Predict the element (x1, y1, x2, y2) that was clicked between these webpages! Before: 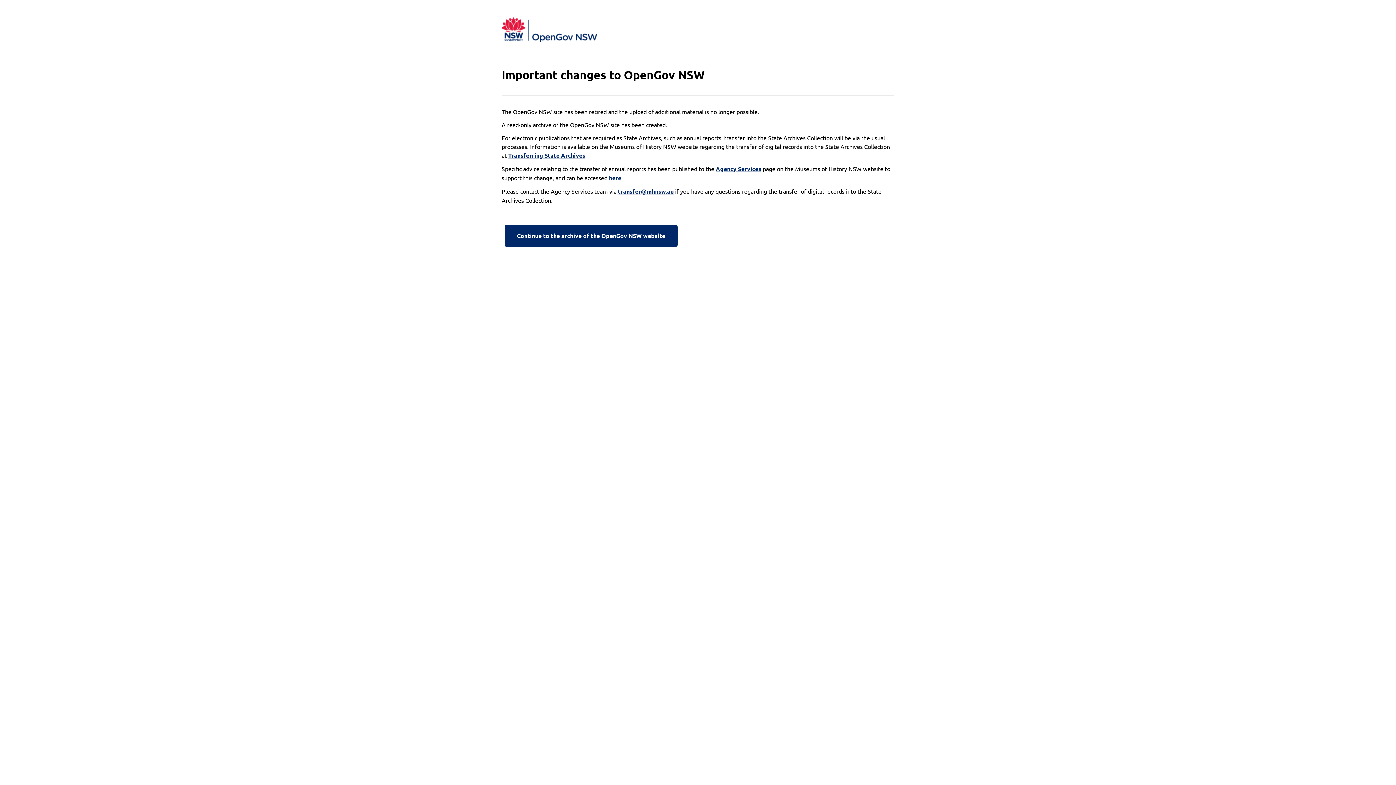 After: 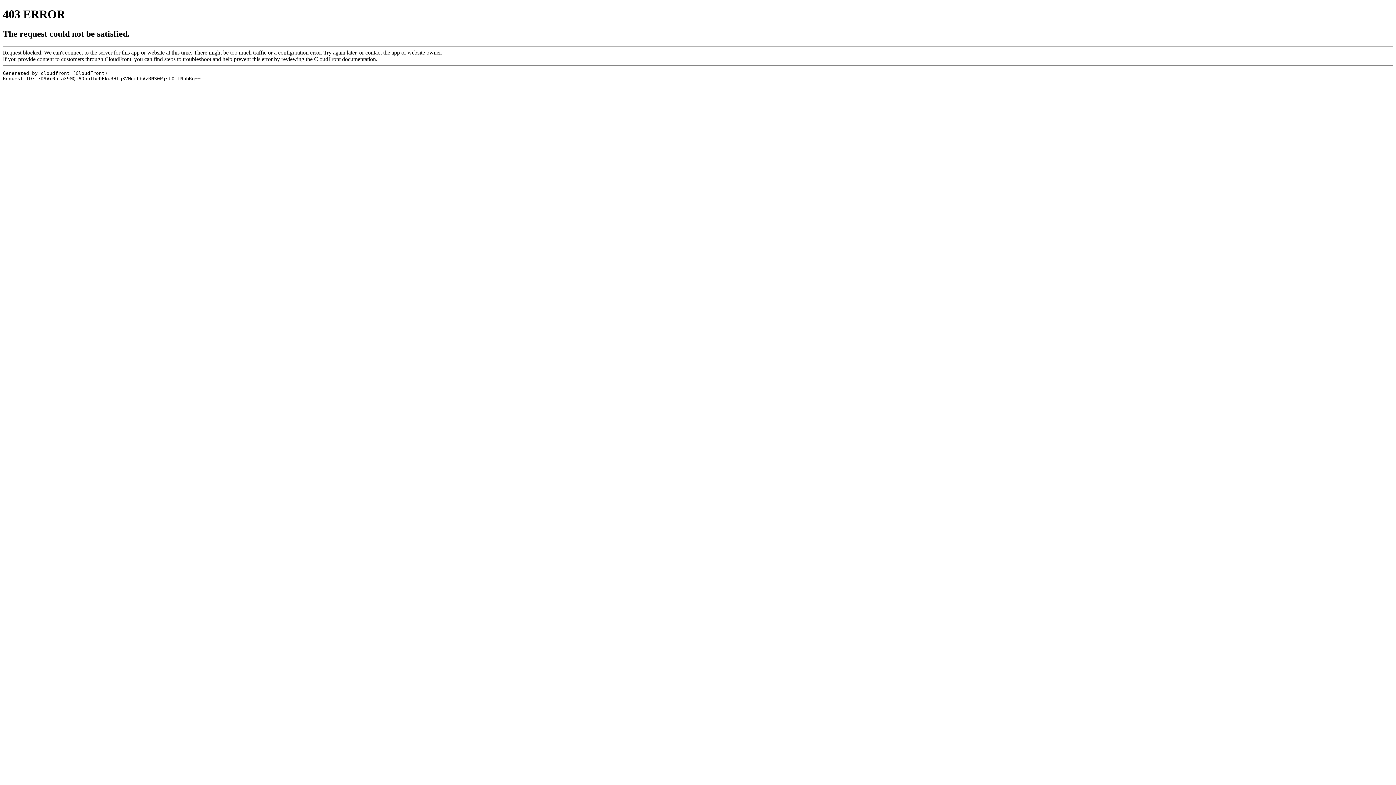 Action: label: here bbox: (609, 173, 621, 182)